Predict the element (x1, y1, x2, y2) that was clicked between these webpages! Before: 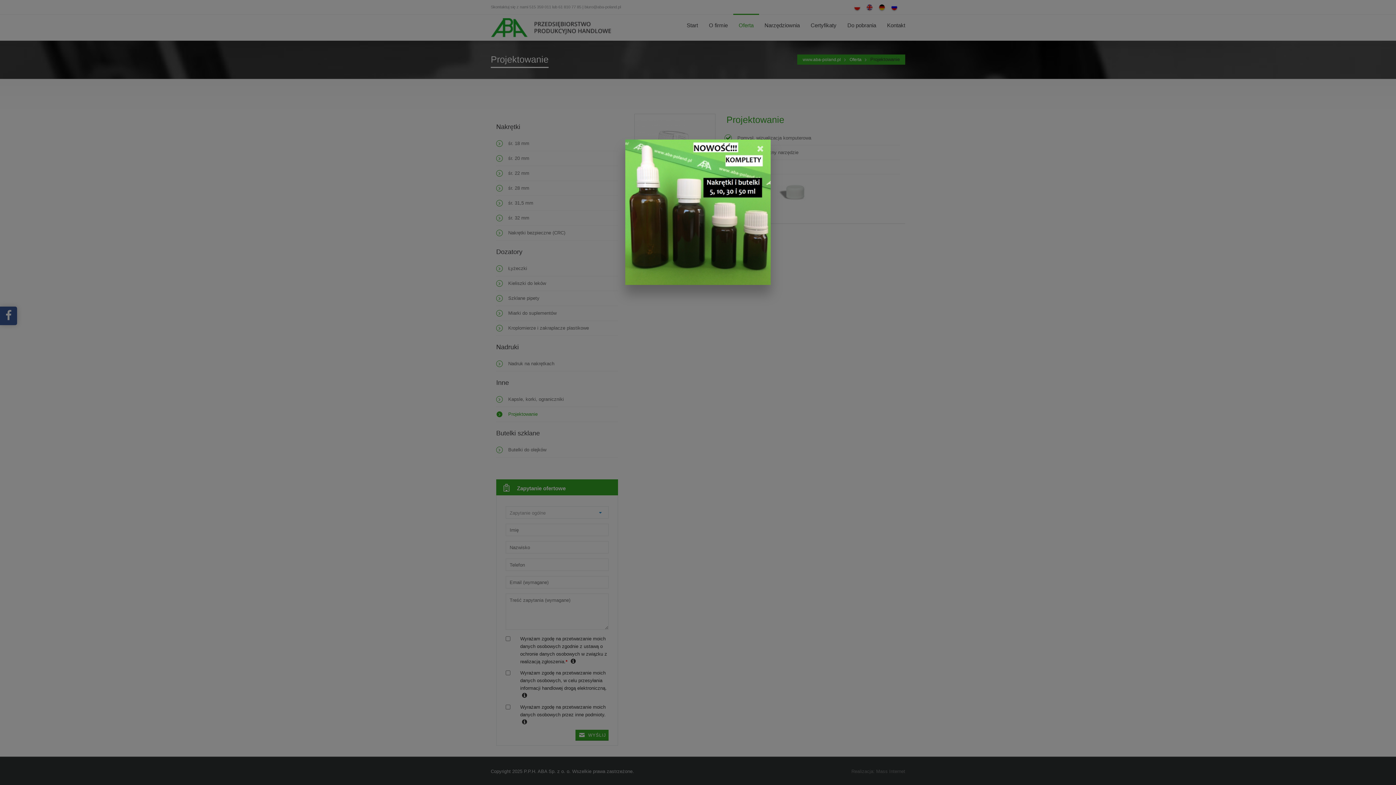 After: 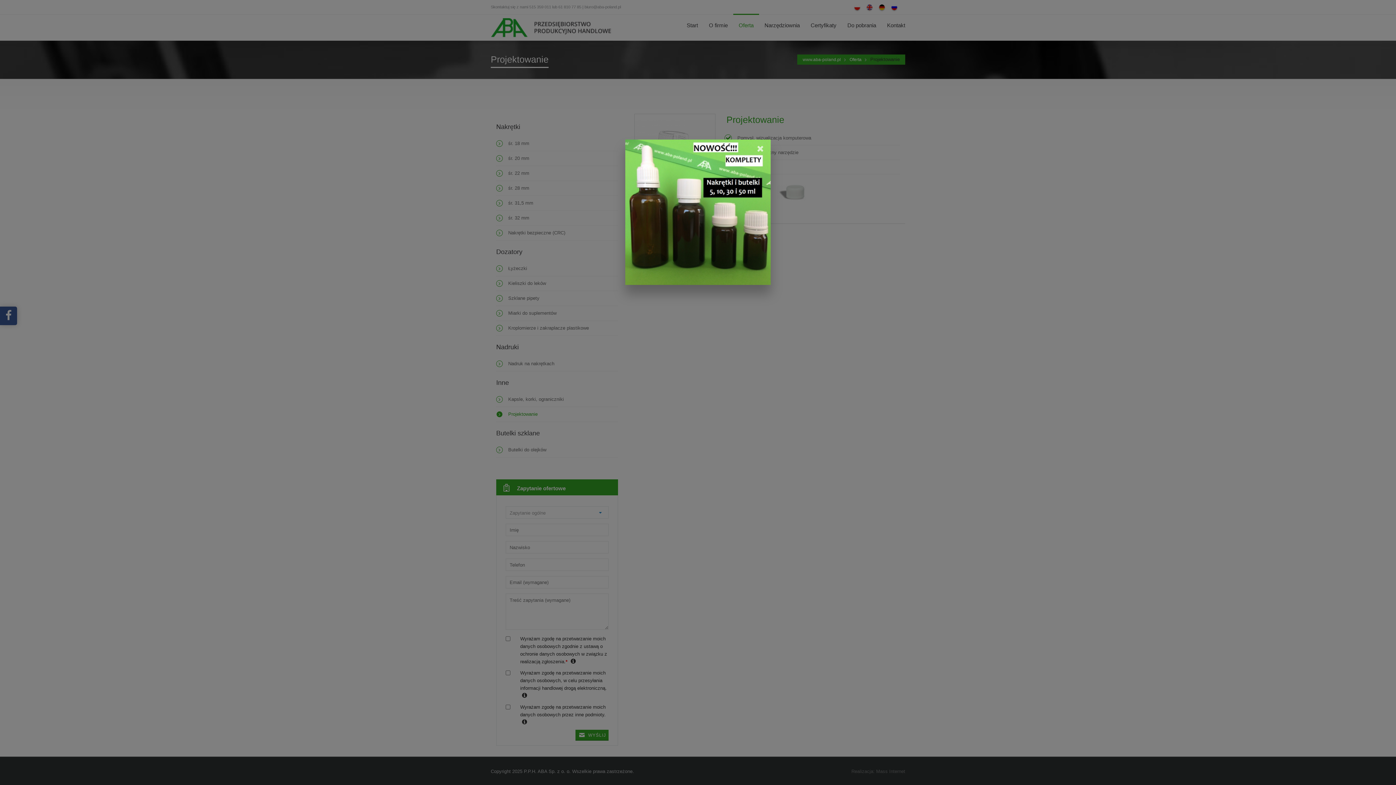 Action: bbox: (625, 139, 770, 285)